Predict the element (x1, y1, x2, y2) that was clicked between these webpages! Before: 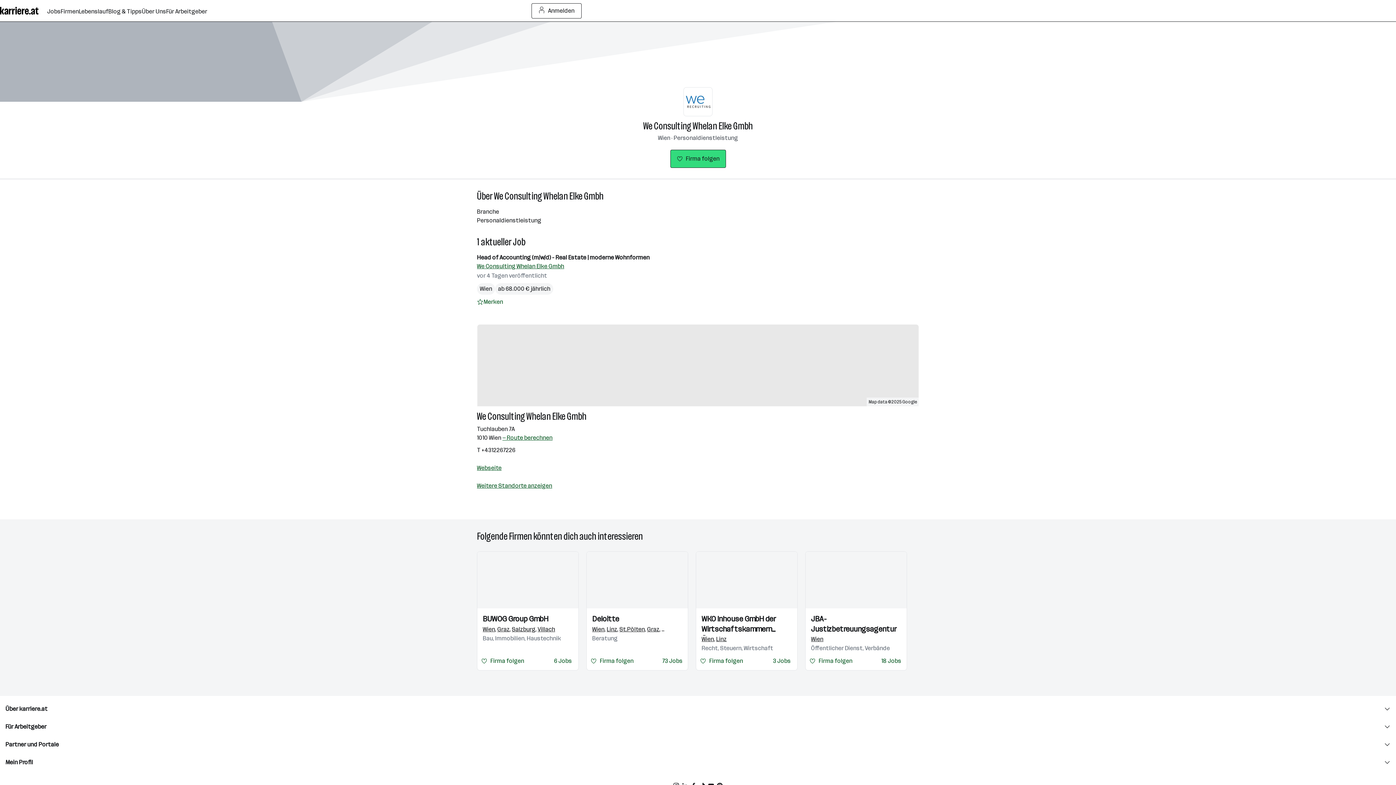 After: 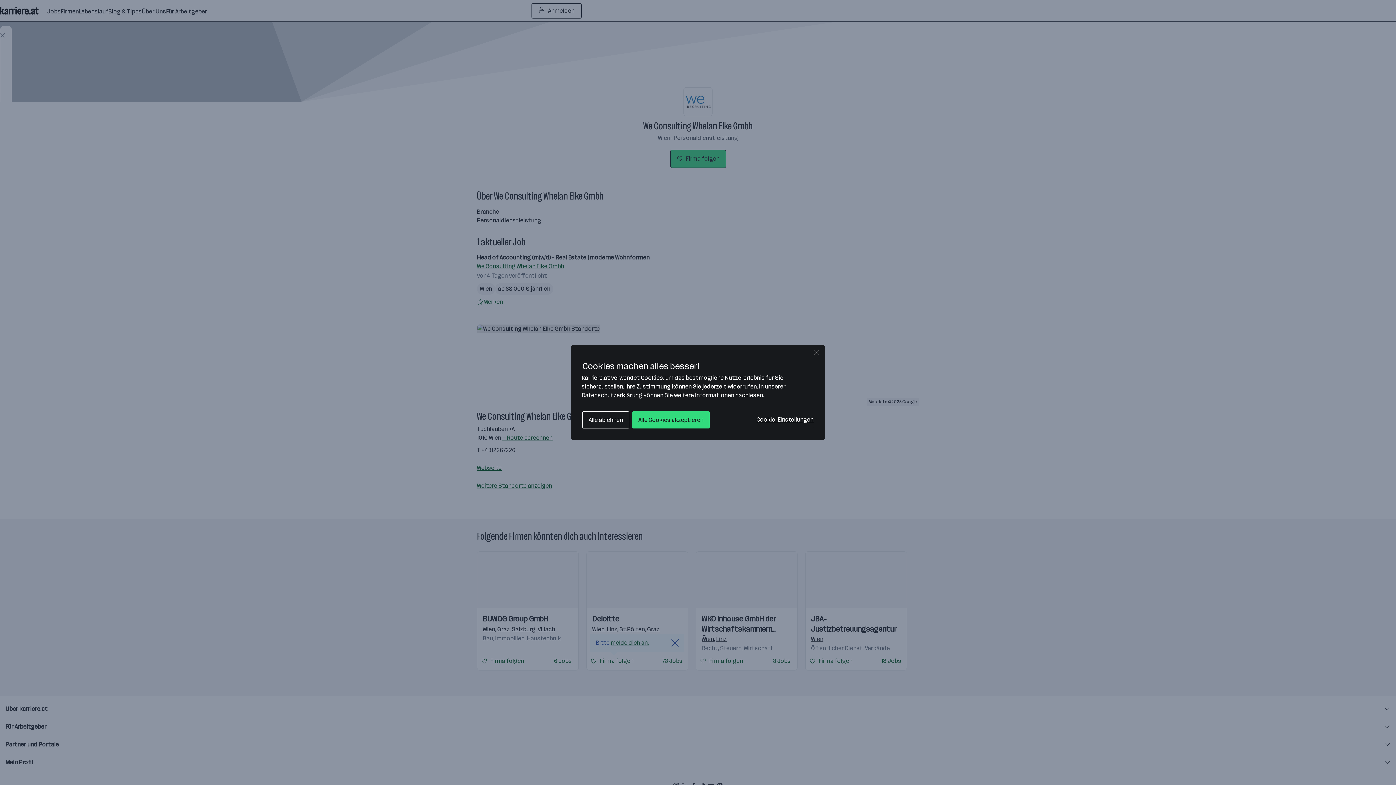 Action: bbox: (590, 654, 633, 668) label: Firma folgen